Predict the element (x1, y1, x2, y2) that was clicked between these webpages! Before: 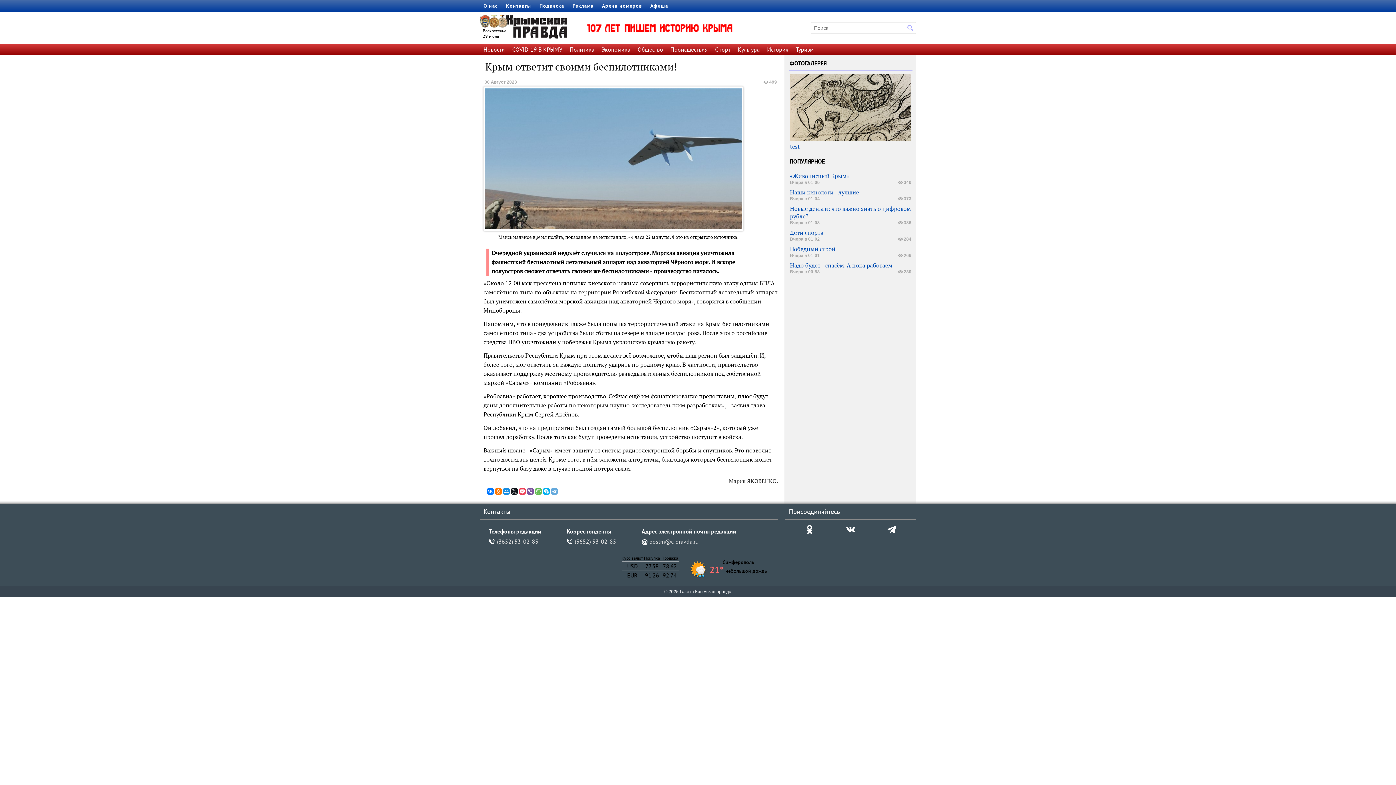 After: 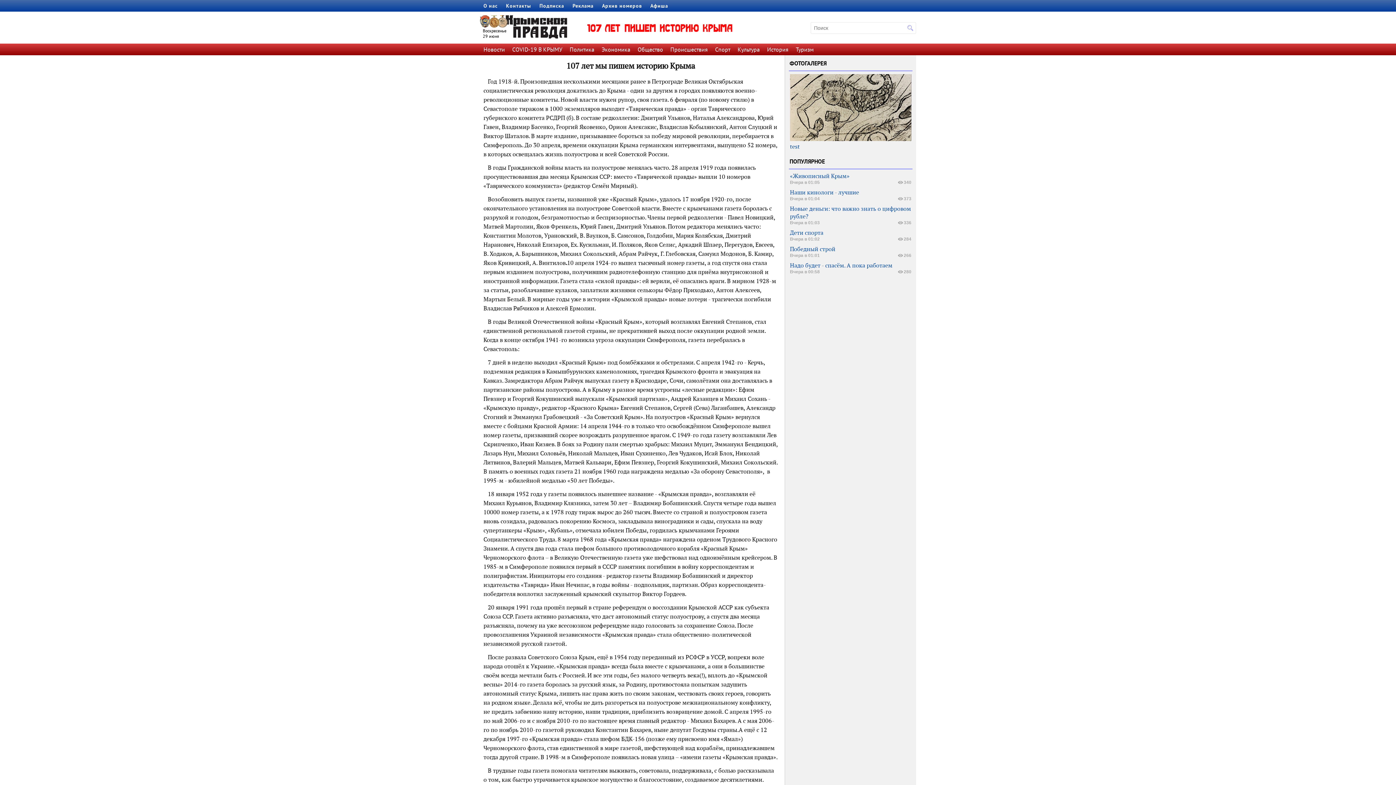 Action: label: О нас bbox: (483, 2, 497, 9)